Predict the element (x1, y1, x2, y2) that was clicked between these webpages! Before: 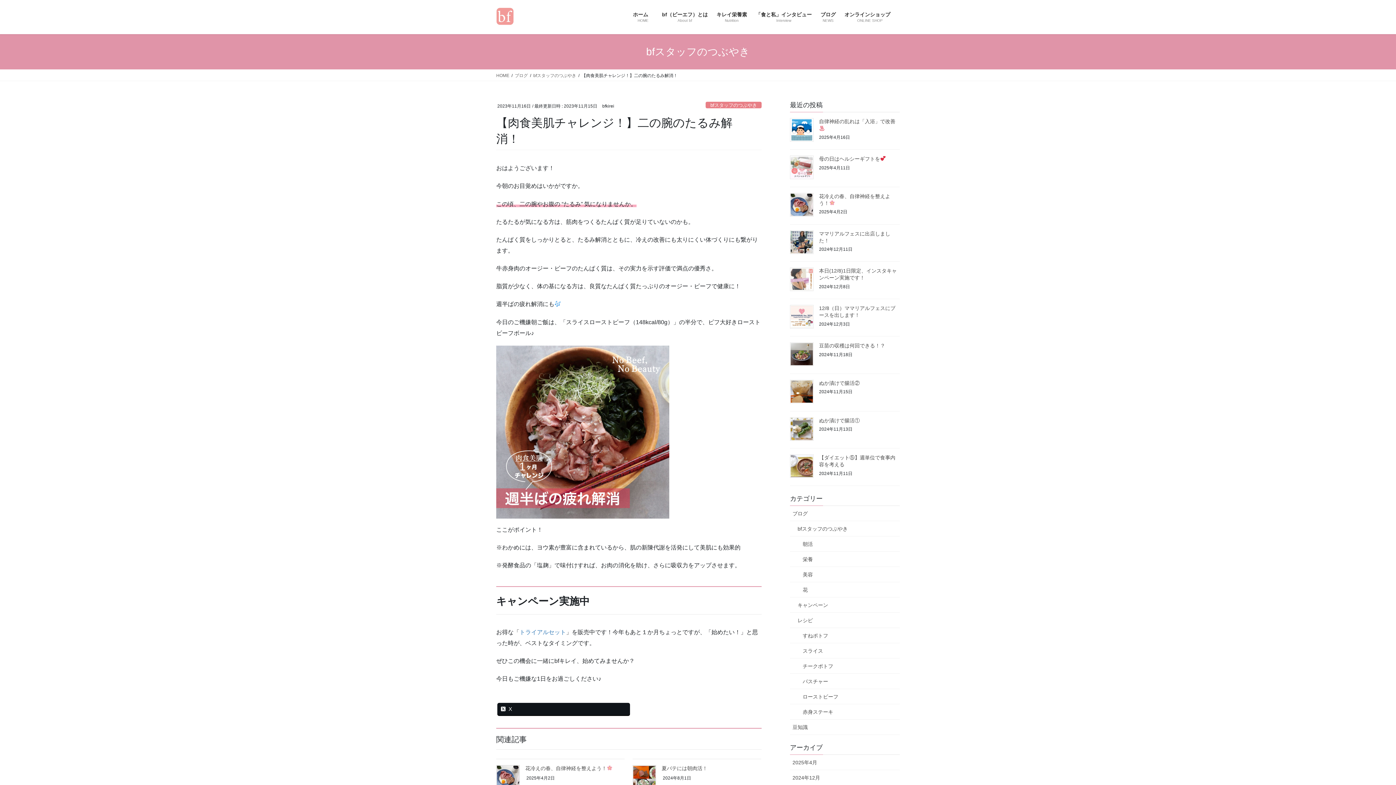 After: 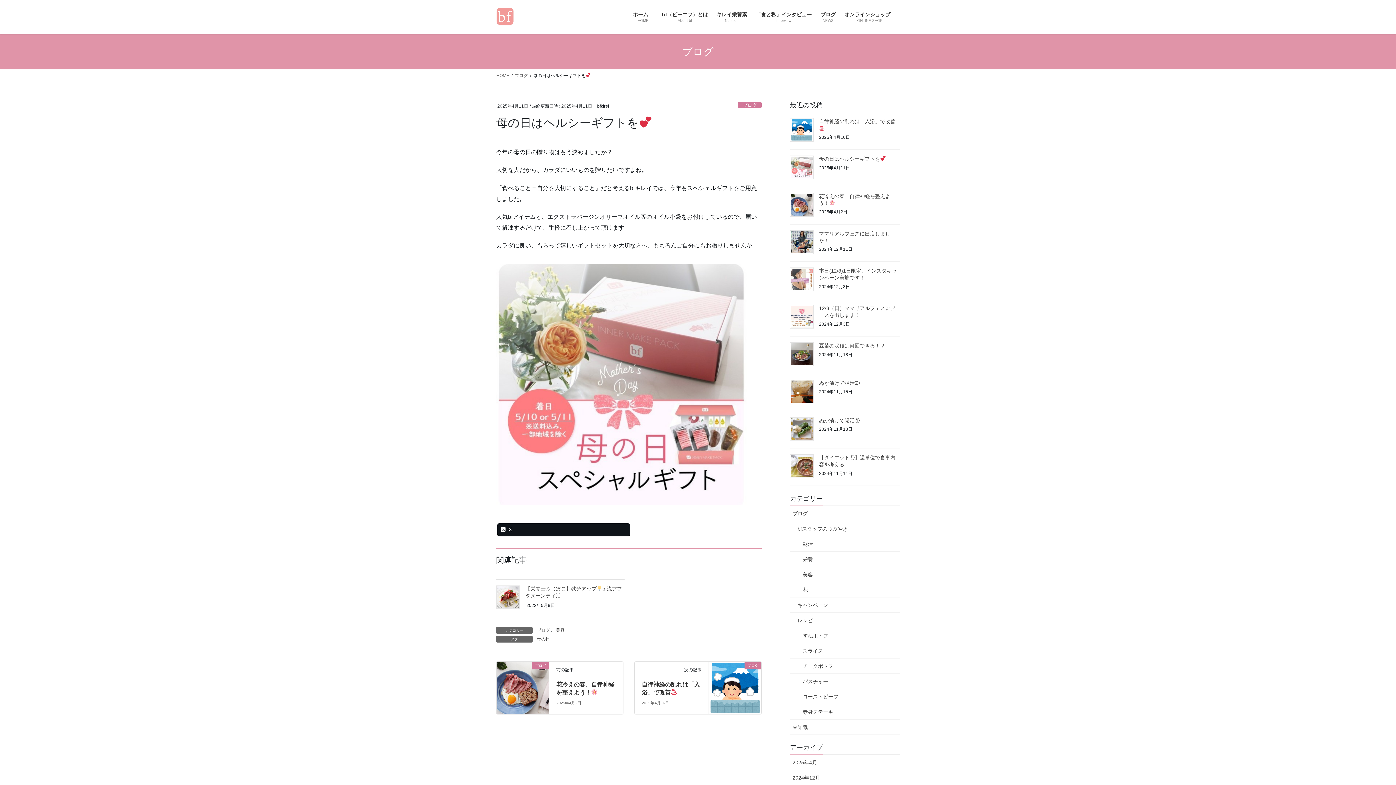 Action: bbox: (819, 155, 886, 161) label: 母の日はヘルシーギフトを